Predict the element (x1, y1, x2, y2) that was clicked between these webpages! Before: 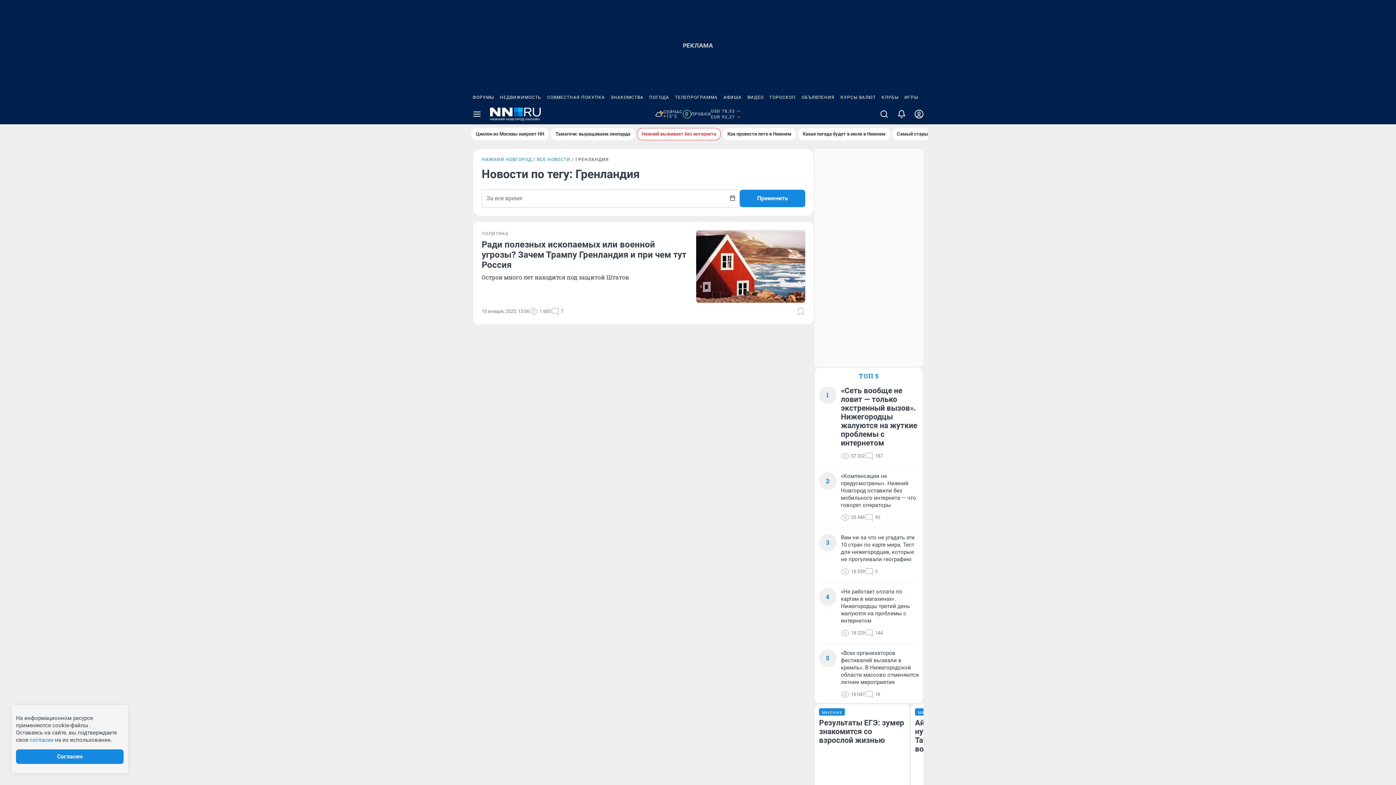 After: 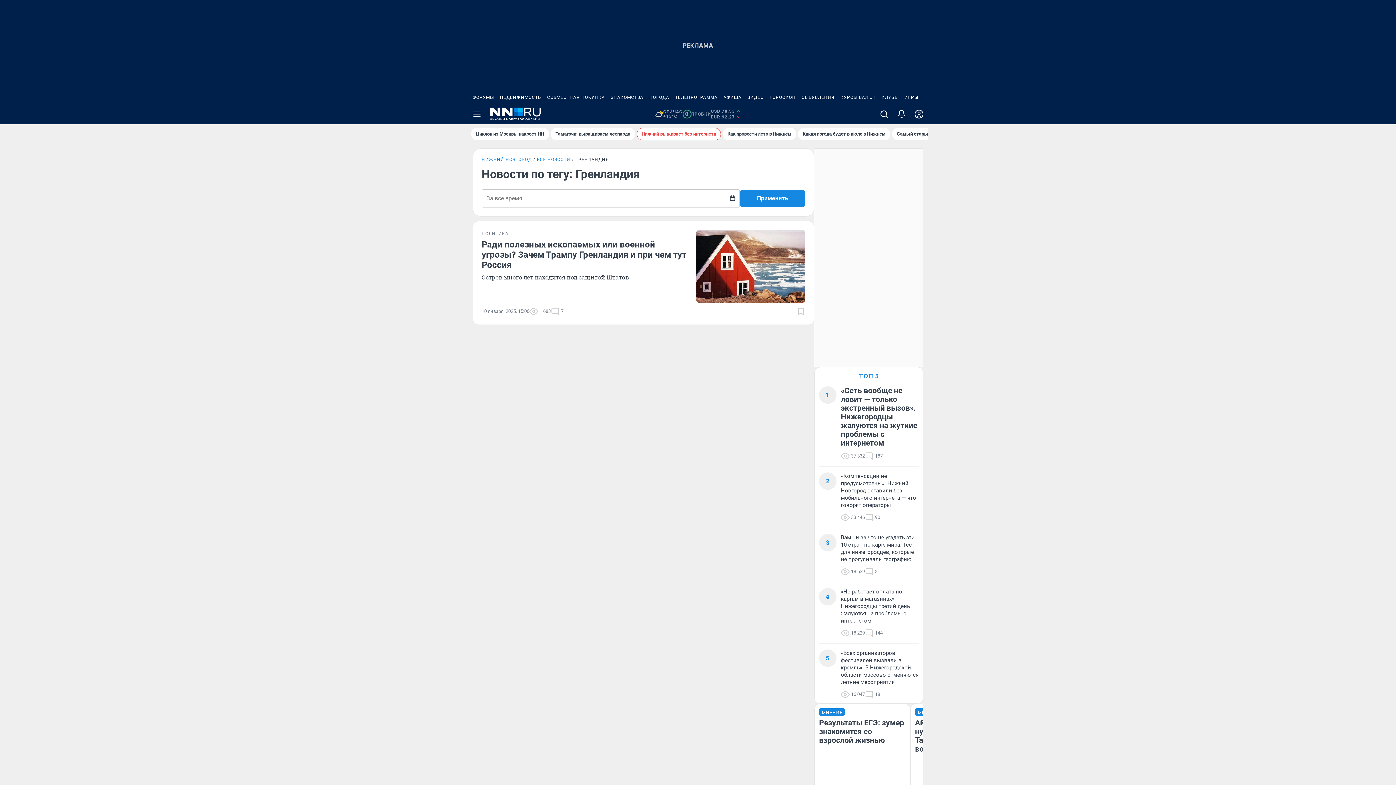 Action: bbox: (29, 737, 53, 743) label: согласие